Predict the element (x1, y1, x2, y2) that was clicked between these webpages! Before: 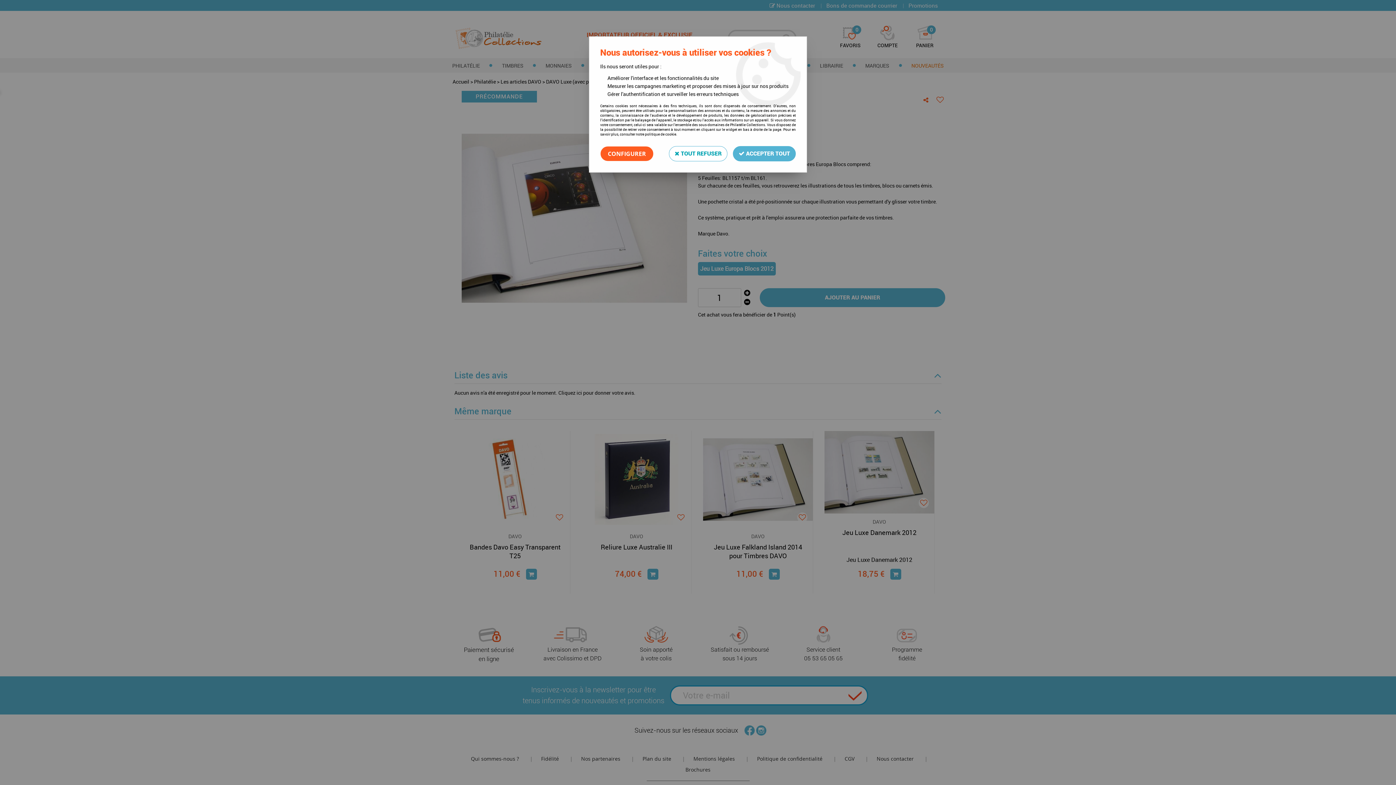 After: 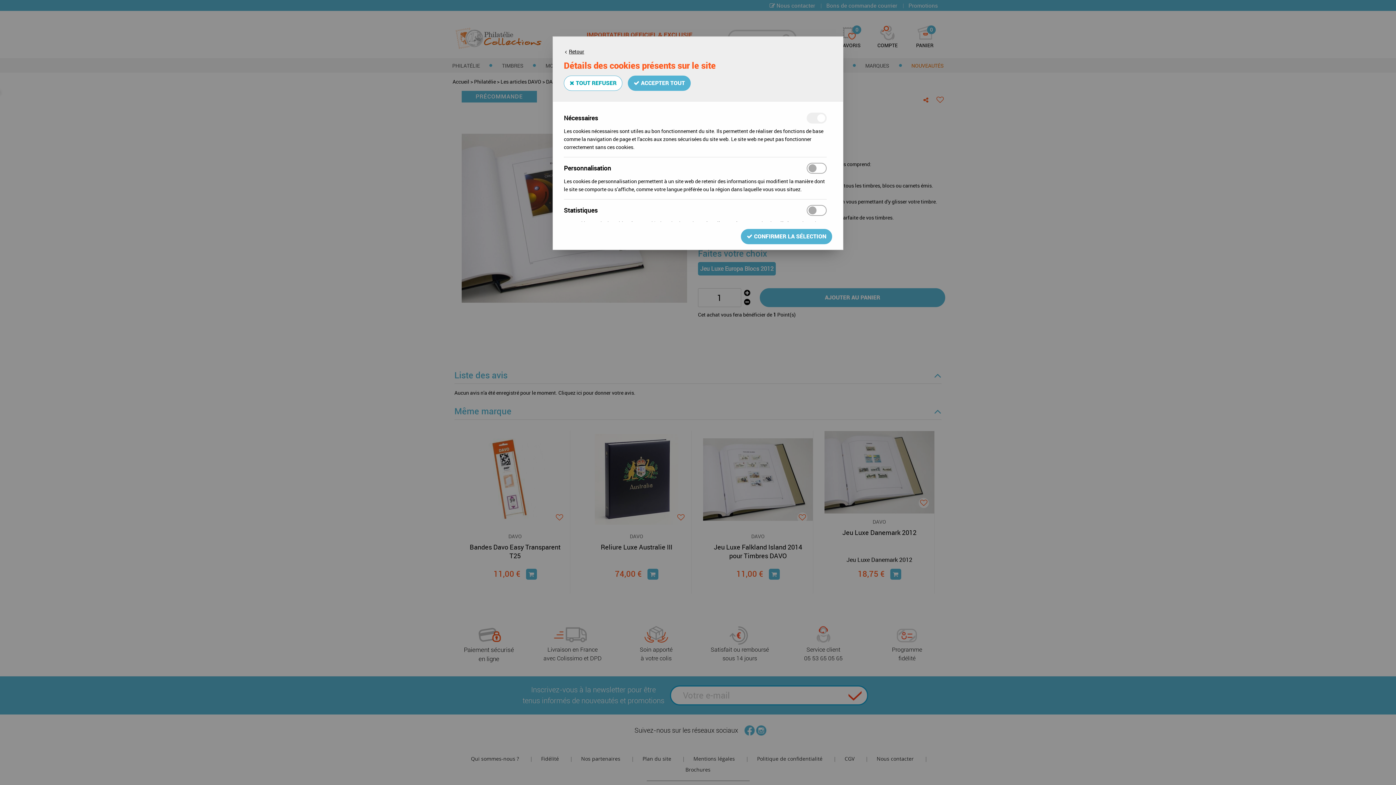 Action: label: CONFIGURER bbox: (600, 146, 653, 161)